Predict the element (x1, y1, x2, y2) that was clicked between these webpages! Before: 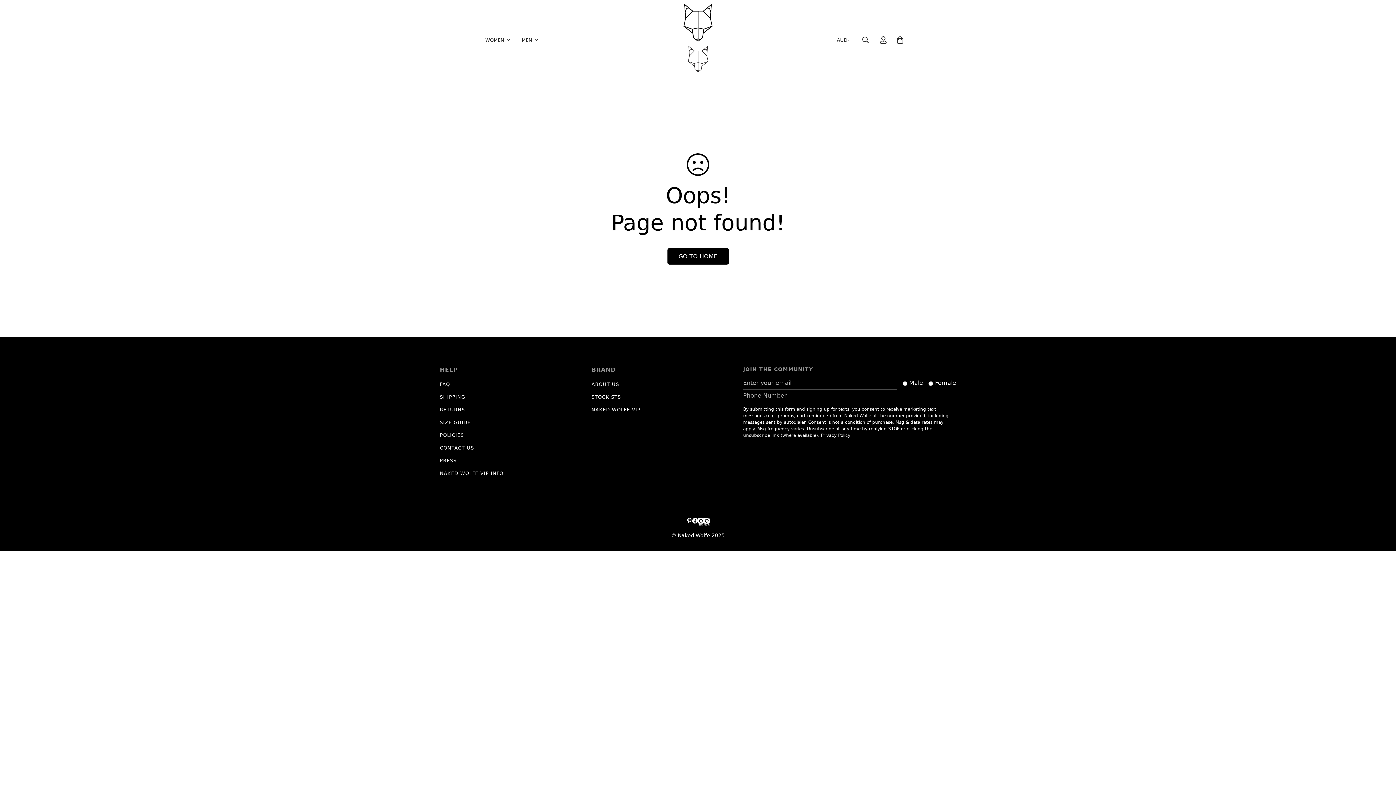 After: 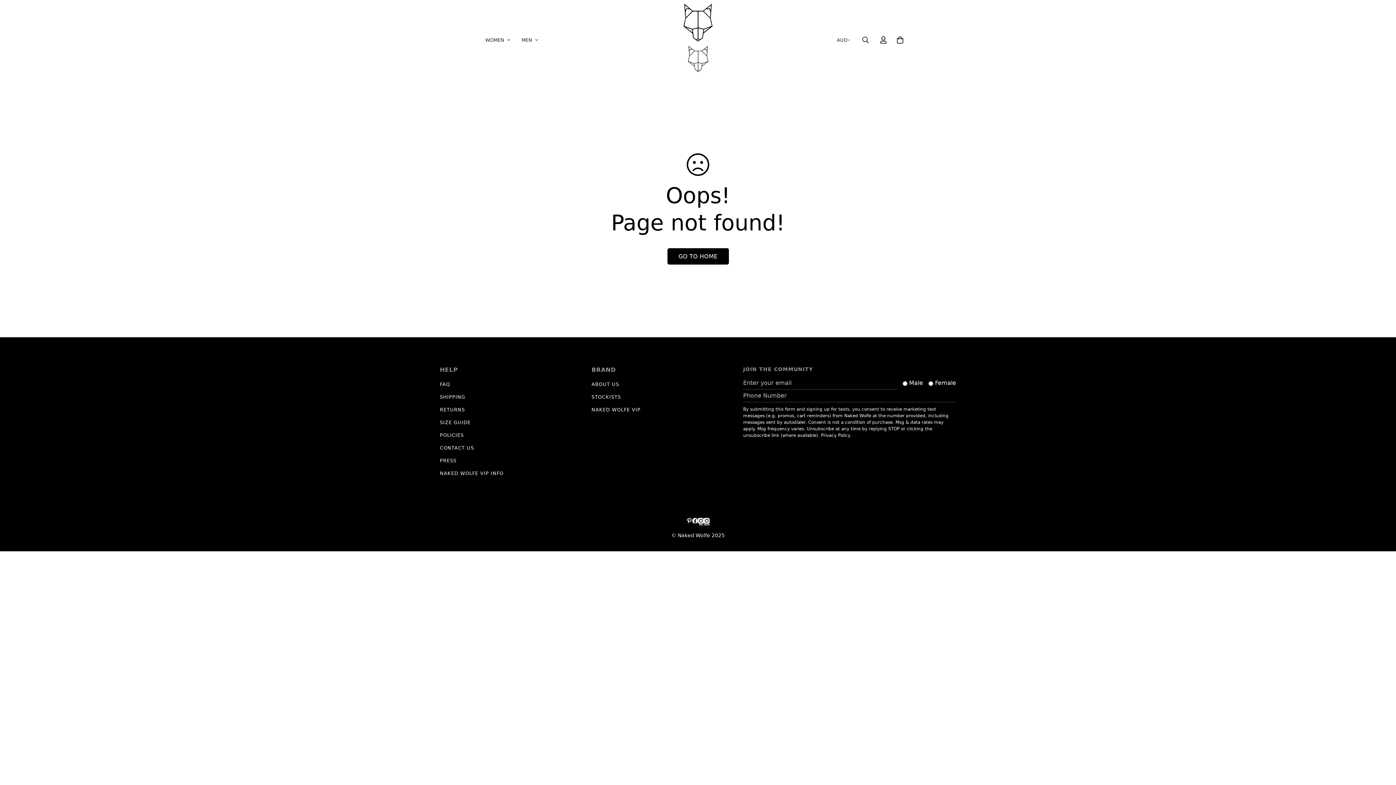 Action: bbox: (703, 516, 709, 525) label: https://instagram.com/nakedwolfe